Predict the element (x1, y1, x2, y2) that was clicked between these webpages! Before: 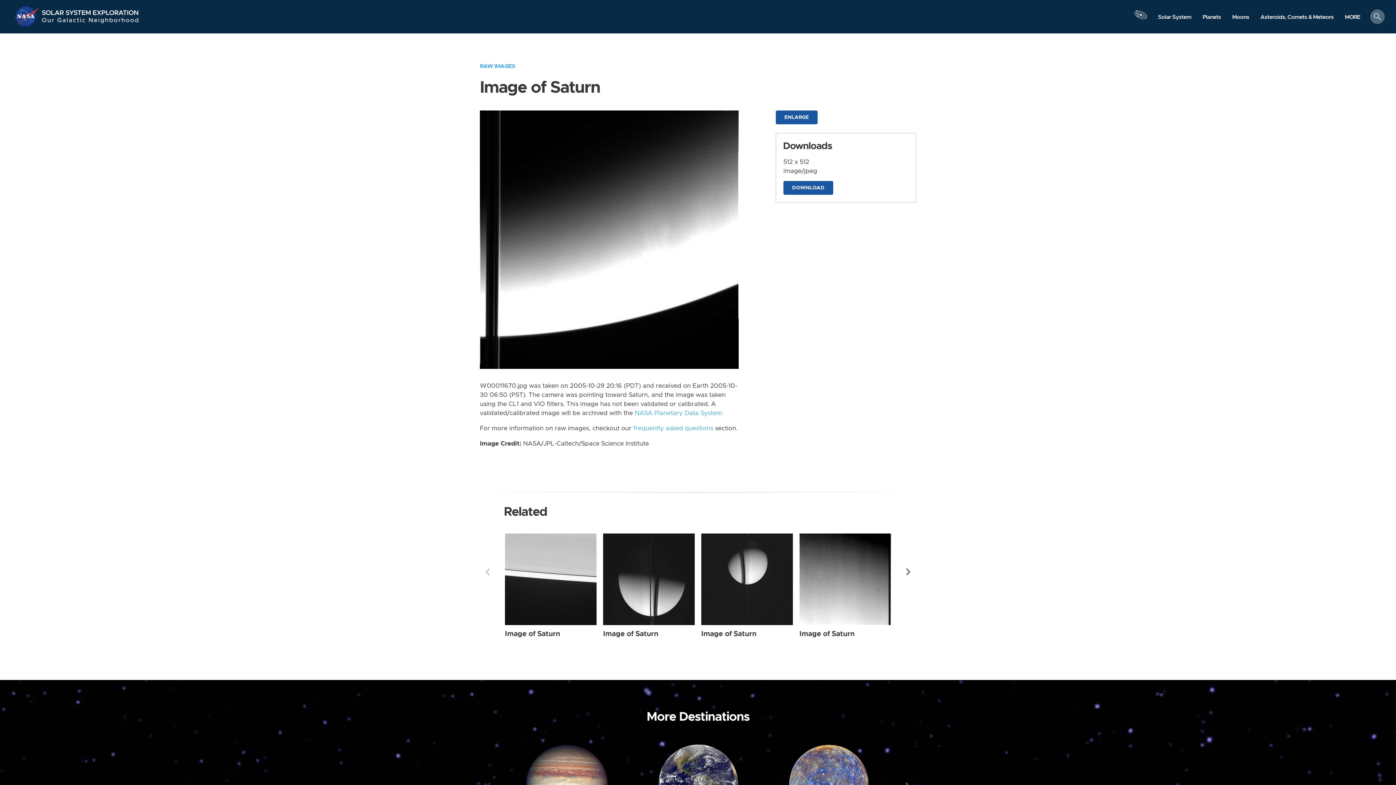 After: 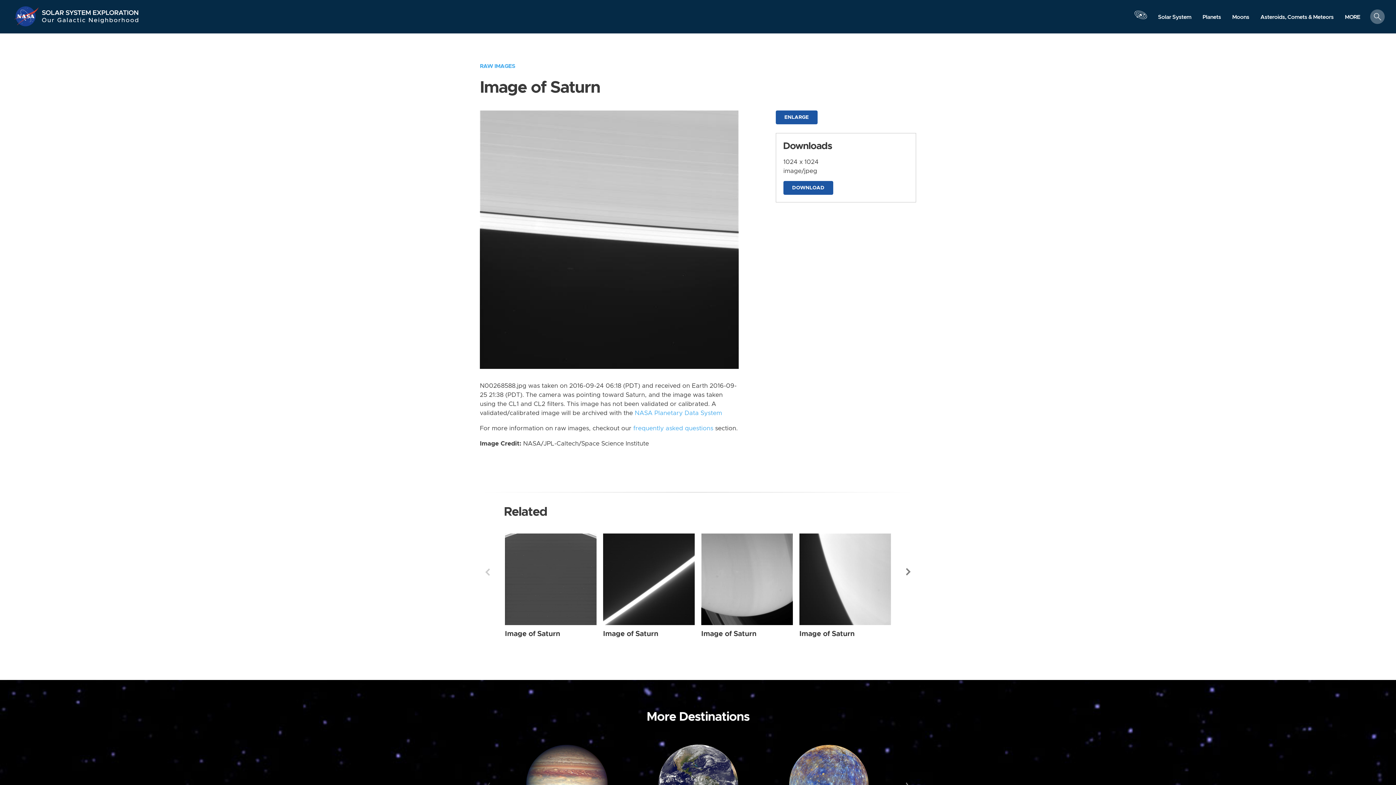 Action: bbox: (505, 630, 560, 637) label: Image of Saturn